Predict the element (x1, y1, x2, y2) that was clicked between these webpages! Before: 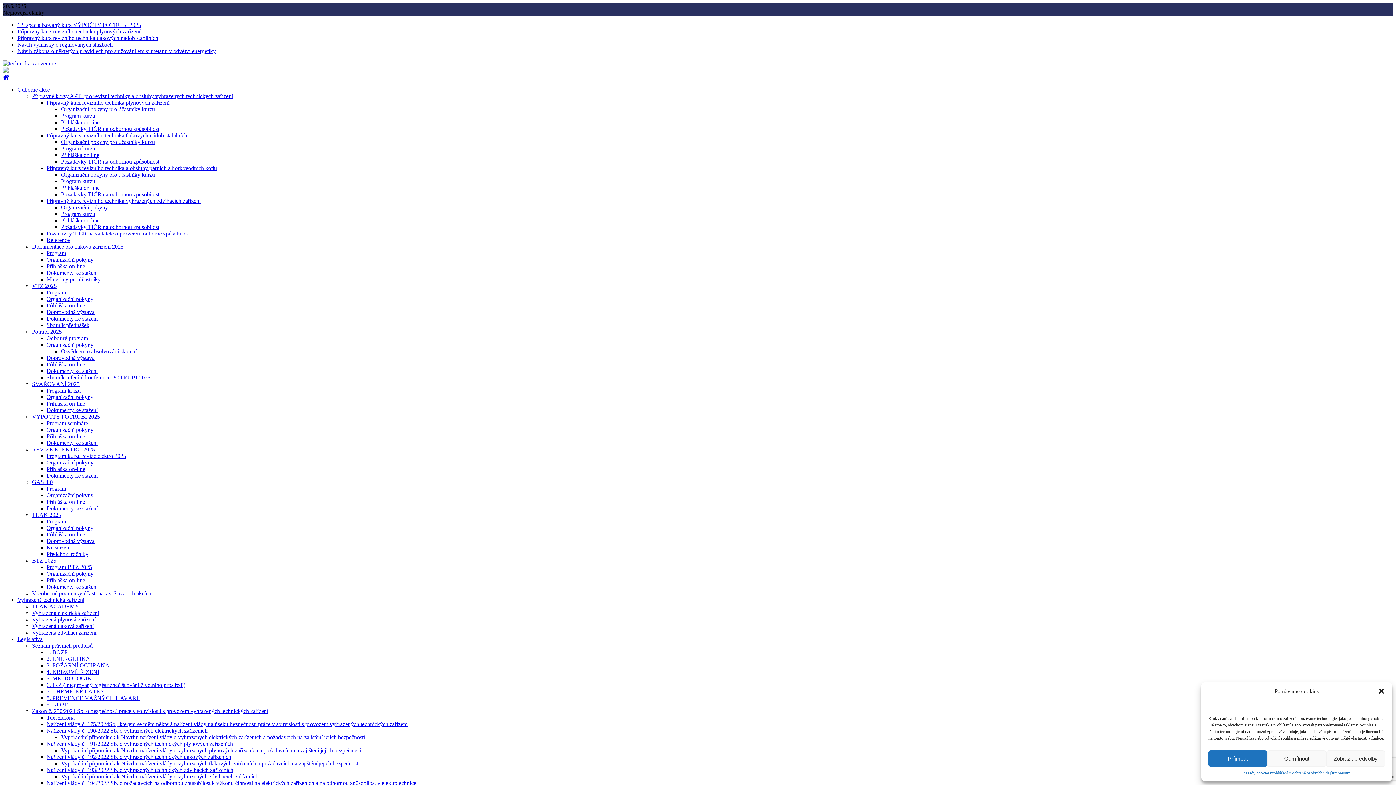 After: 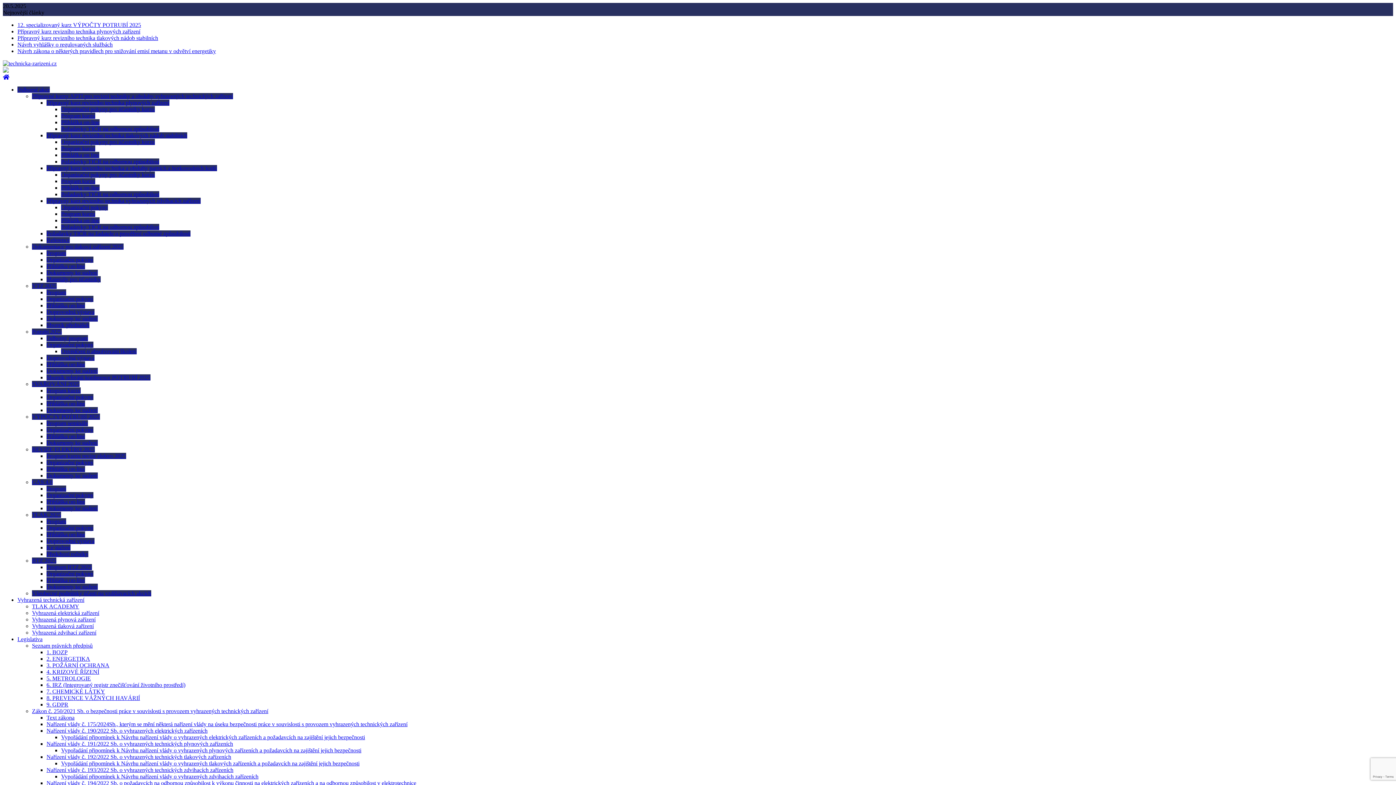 Action: label: Přihláška on-line bbox: (46, 361, 85, 367)